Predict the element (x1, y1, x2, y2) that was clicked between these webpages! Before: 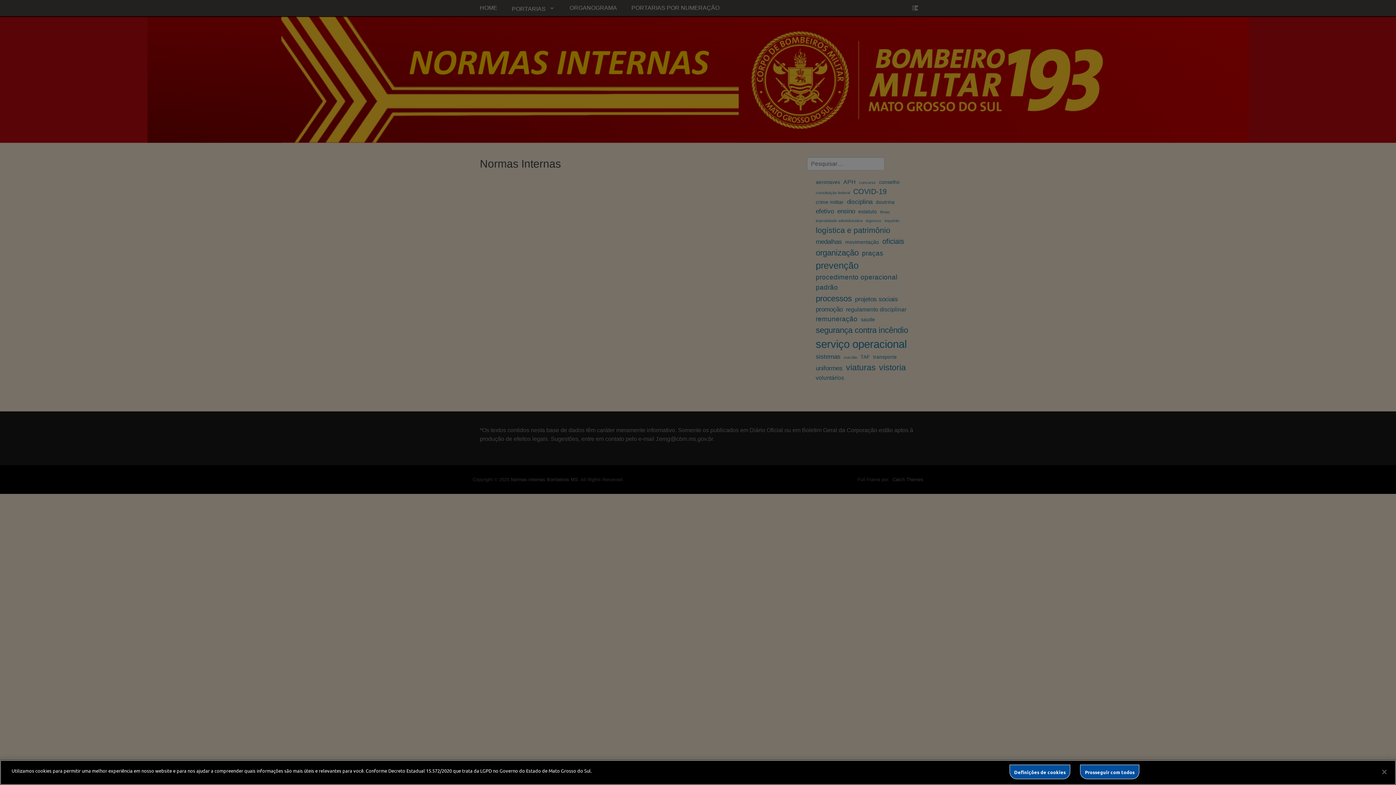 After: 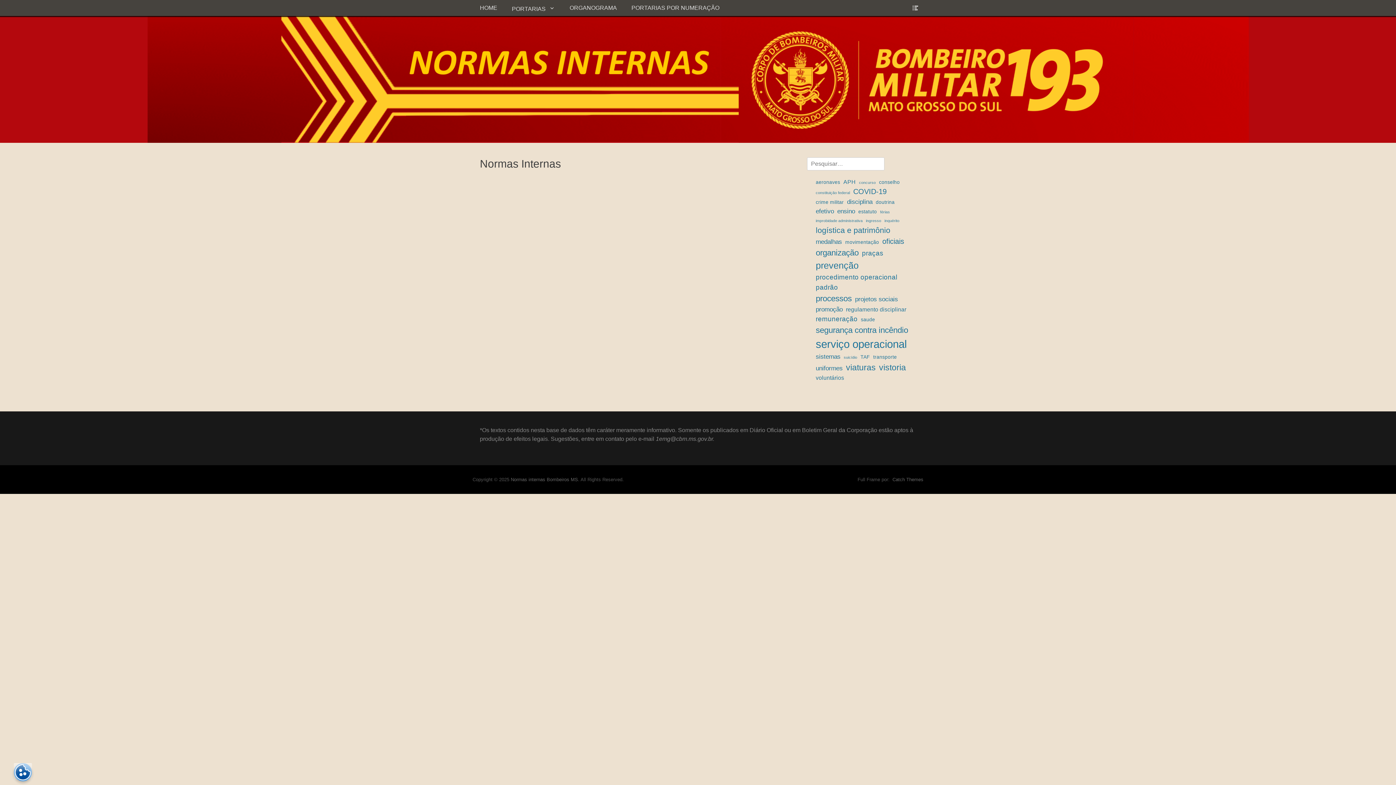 Action: label: Fechar bbox: (1376, 764, 1392, 780)